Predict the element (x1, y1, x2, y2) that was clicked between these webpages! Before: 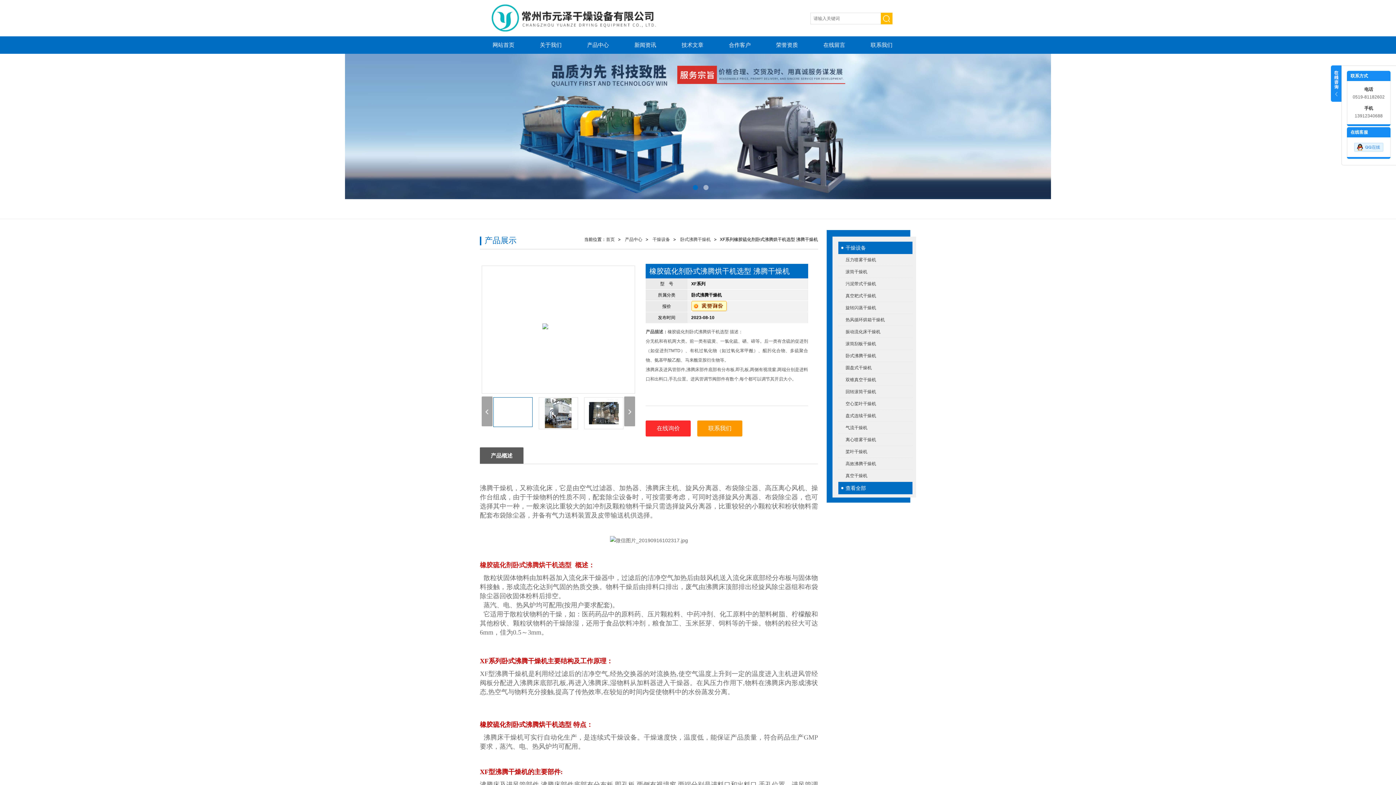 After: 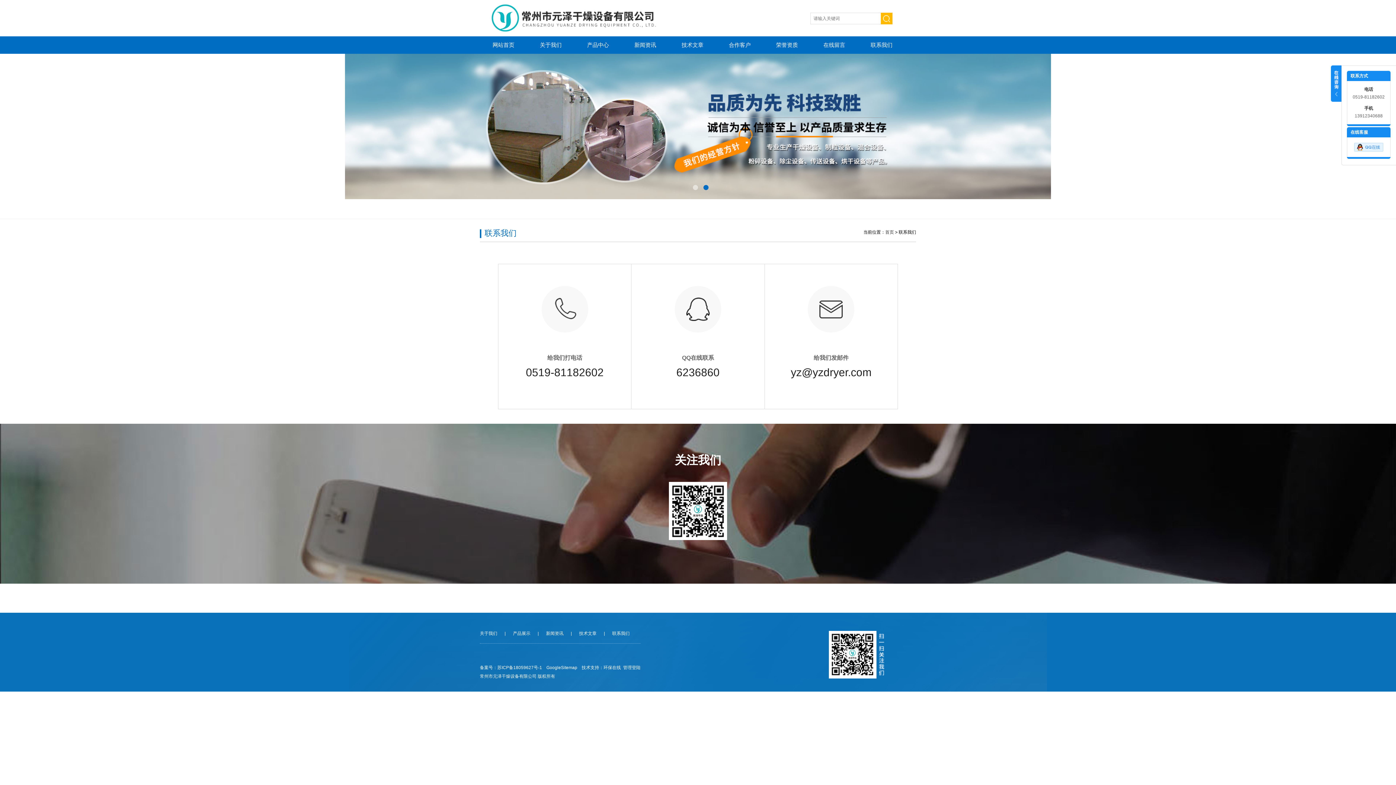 Action: label: 联系我们 bbox: (697, 420, 742, 436)